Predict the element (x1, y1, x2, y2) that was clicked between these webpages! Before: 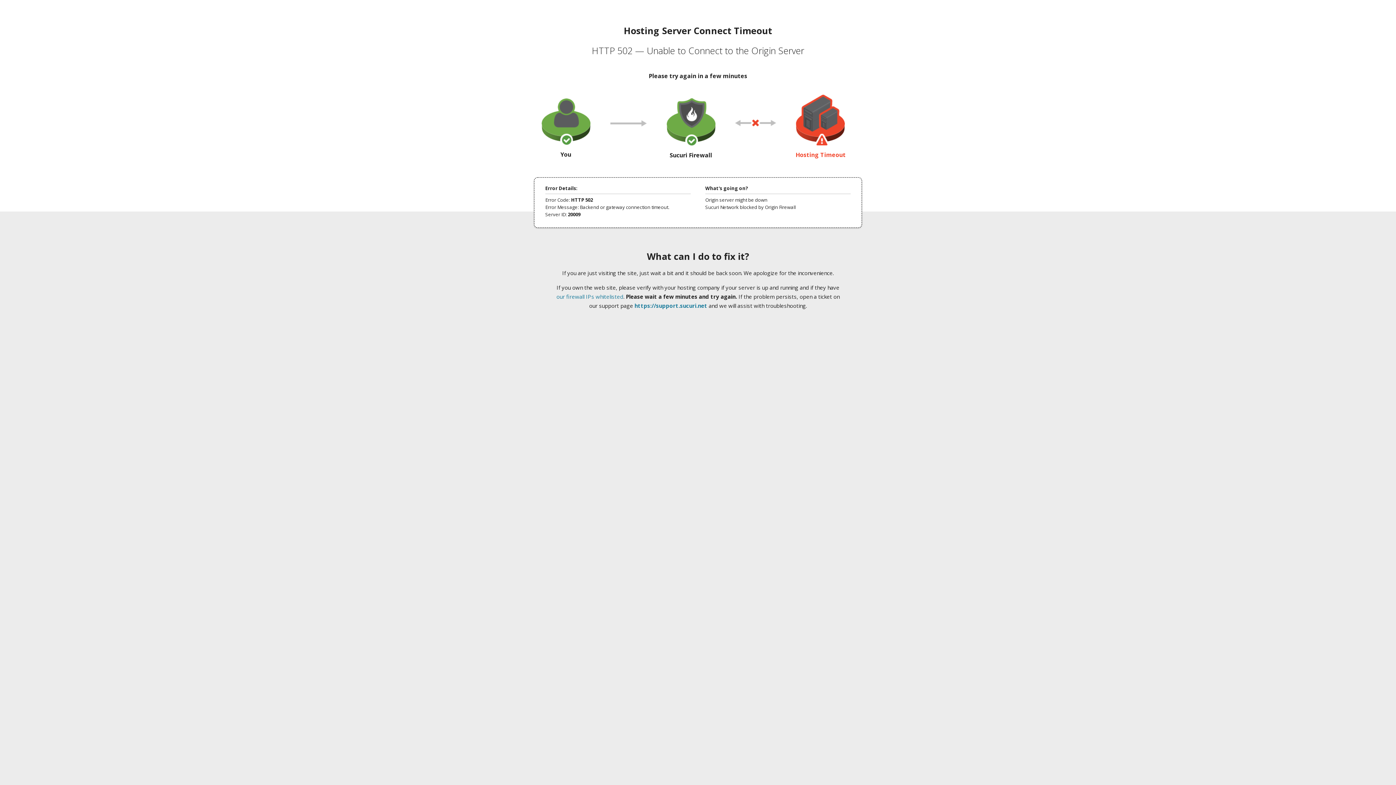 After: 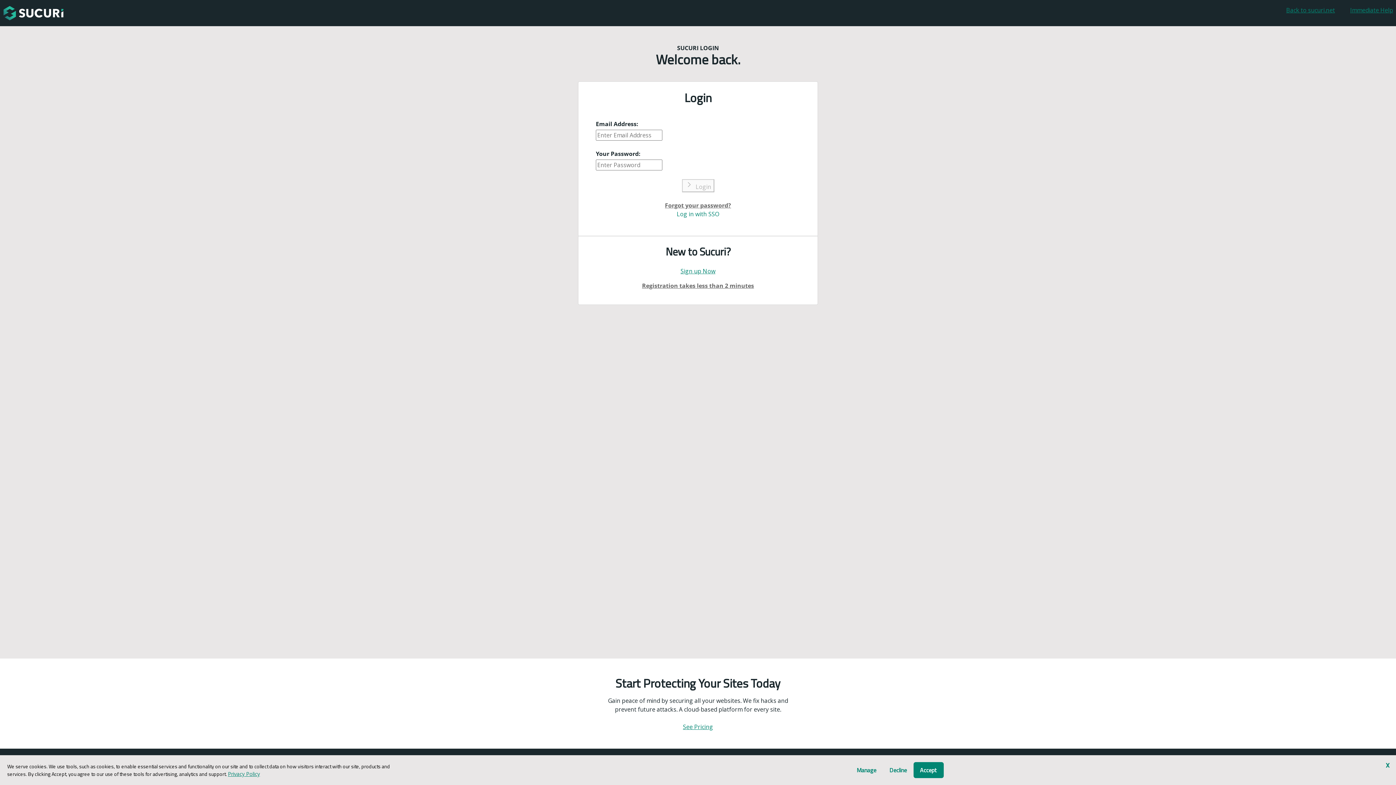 Action: label: https://support.sucuri.net bbox: (634, 302, 707, 309)